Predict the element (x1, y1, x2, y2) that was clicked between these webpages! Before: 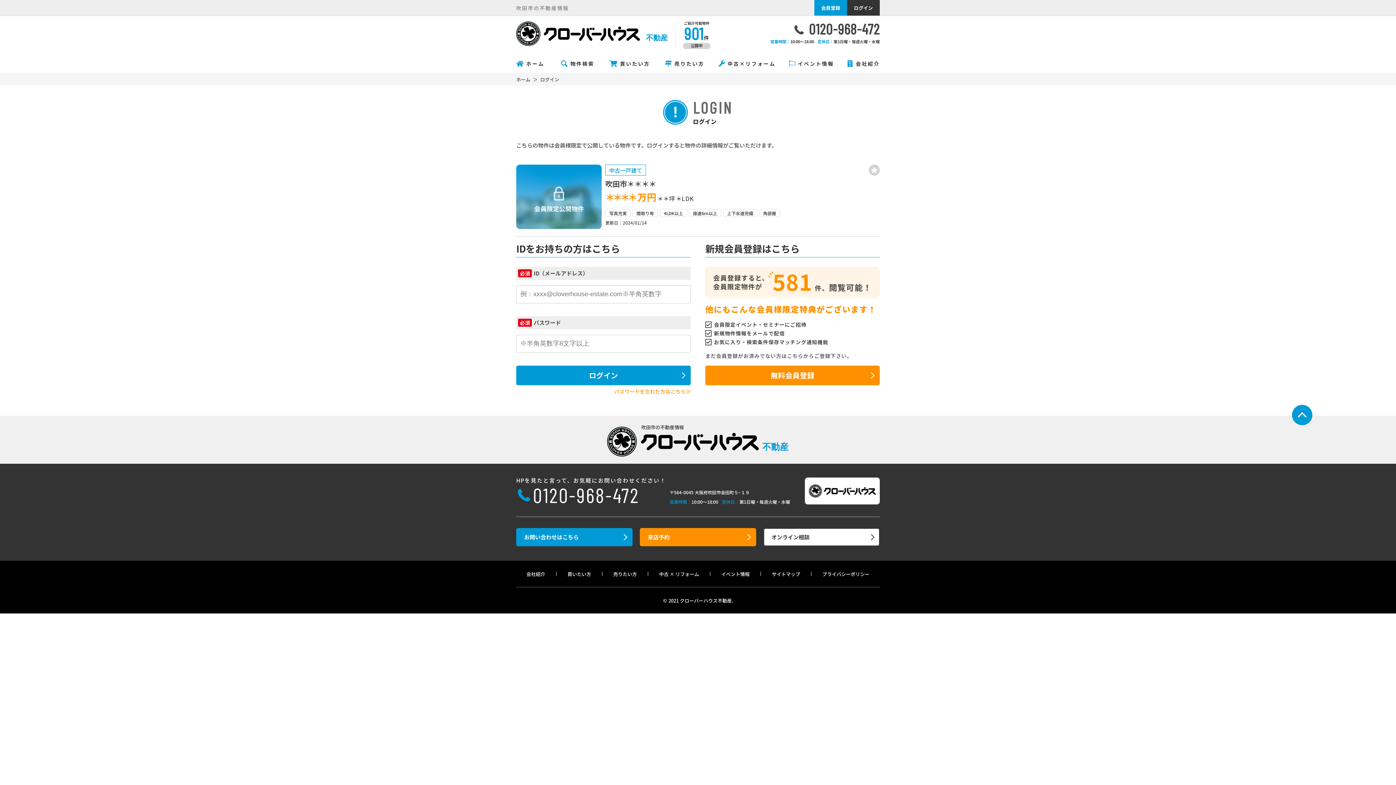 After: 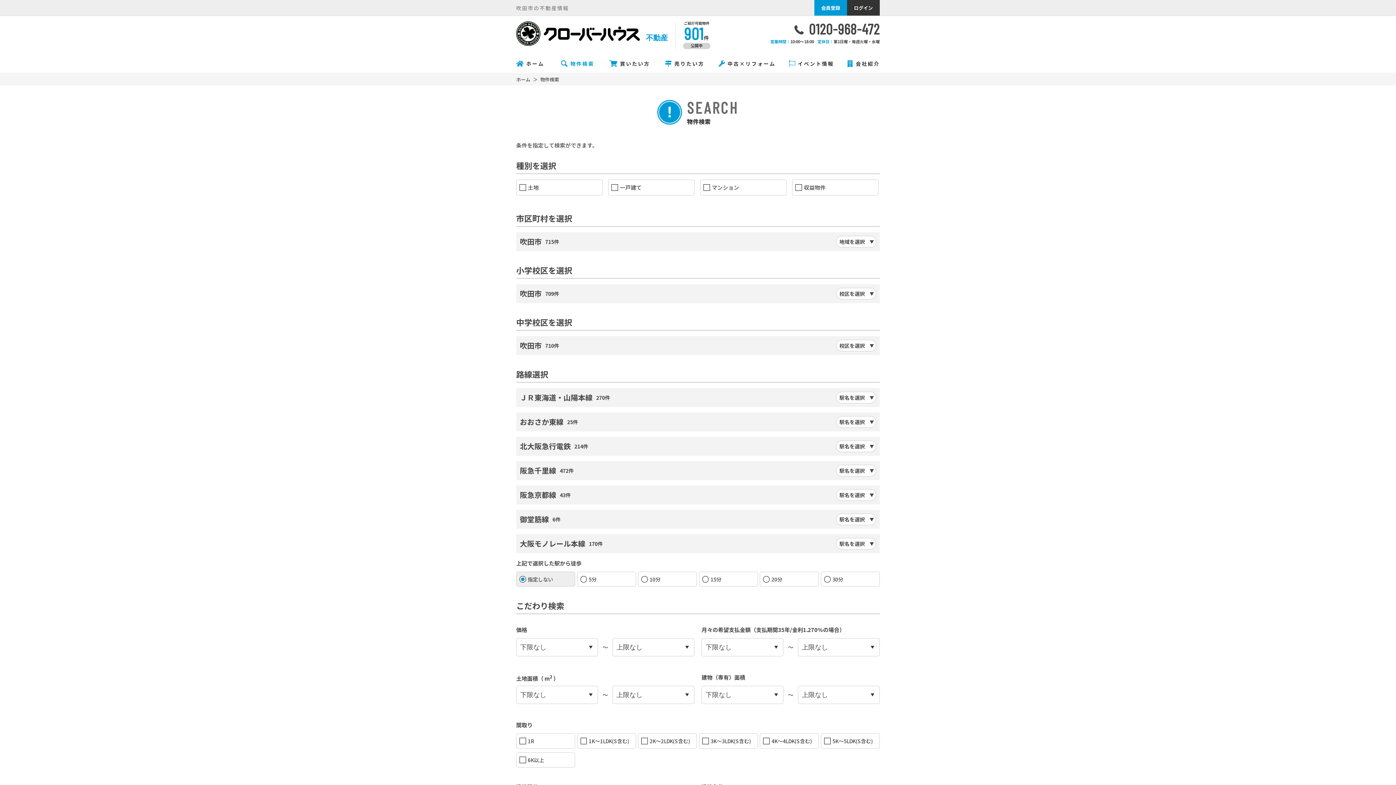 Action: label: 物件検索 bbox: (554, 60, 601, 66)